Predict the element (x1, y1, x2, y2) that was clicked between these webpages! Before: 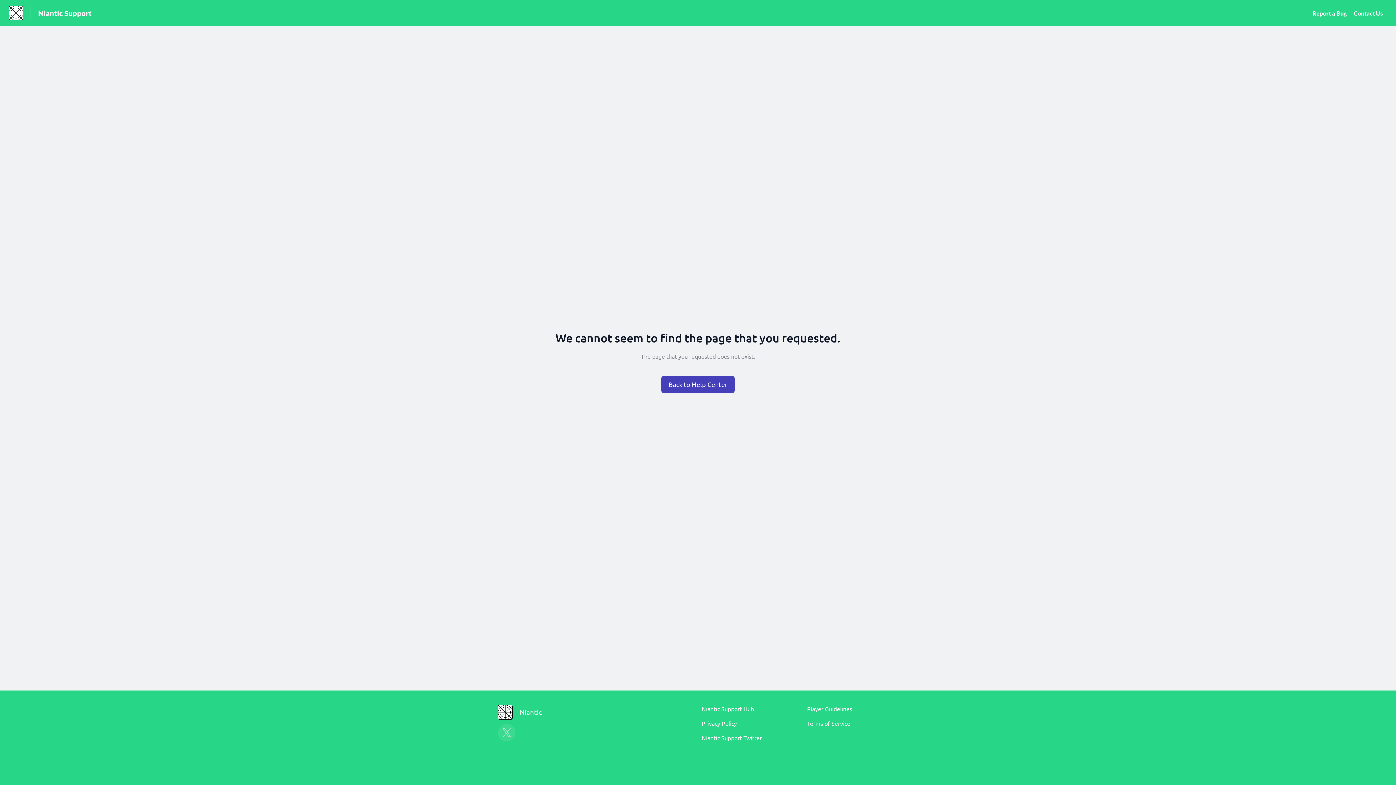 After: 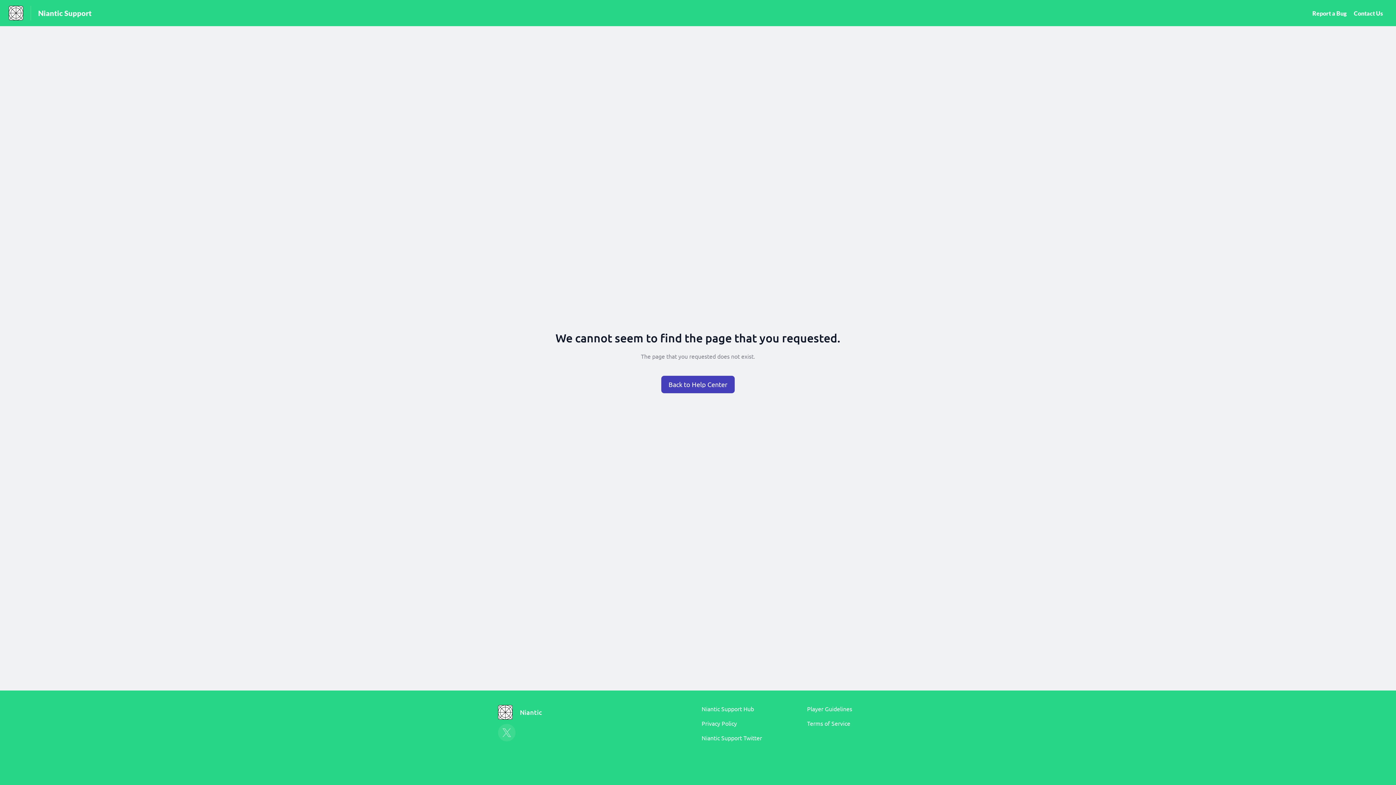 Action: bbox: (701, 734, 762, 741) label: Niantic Support Twitter